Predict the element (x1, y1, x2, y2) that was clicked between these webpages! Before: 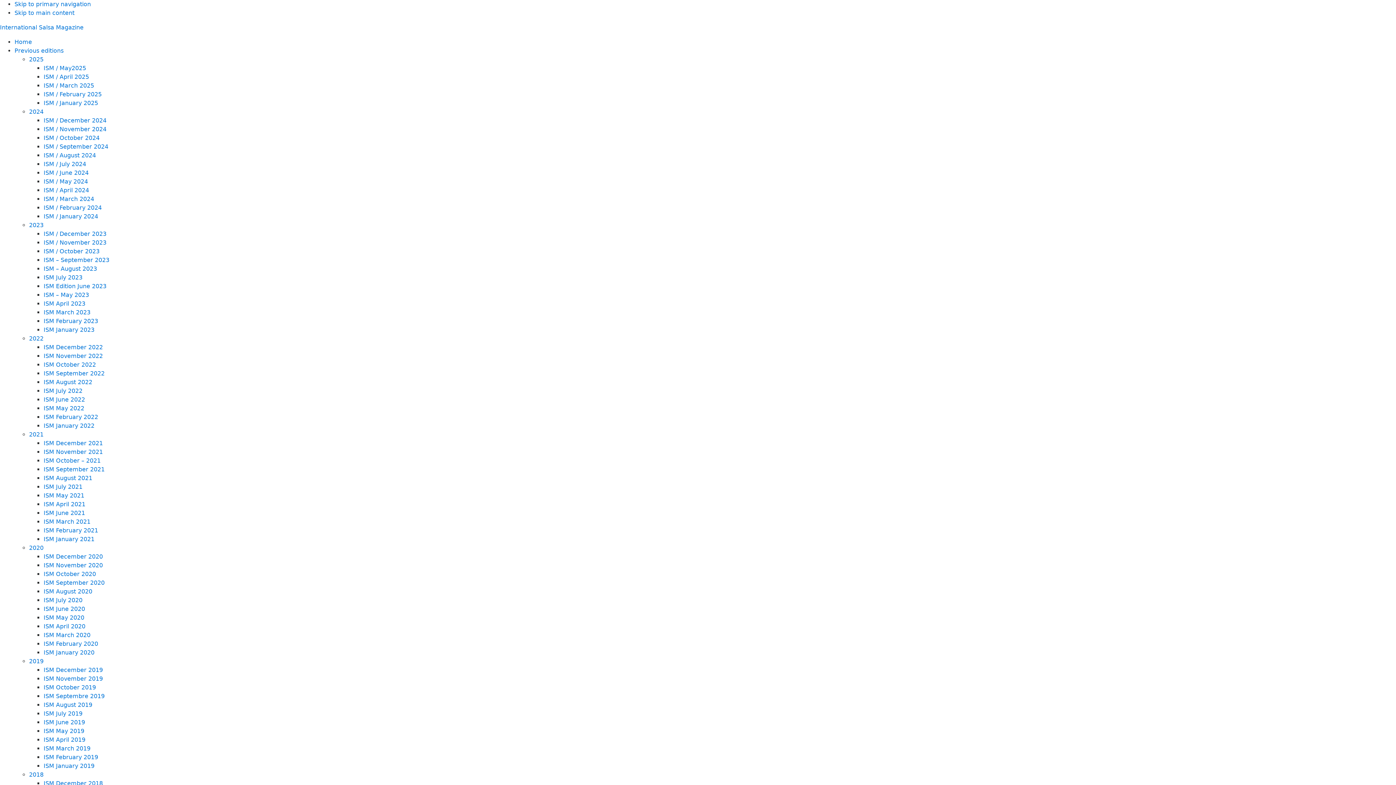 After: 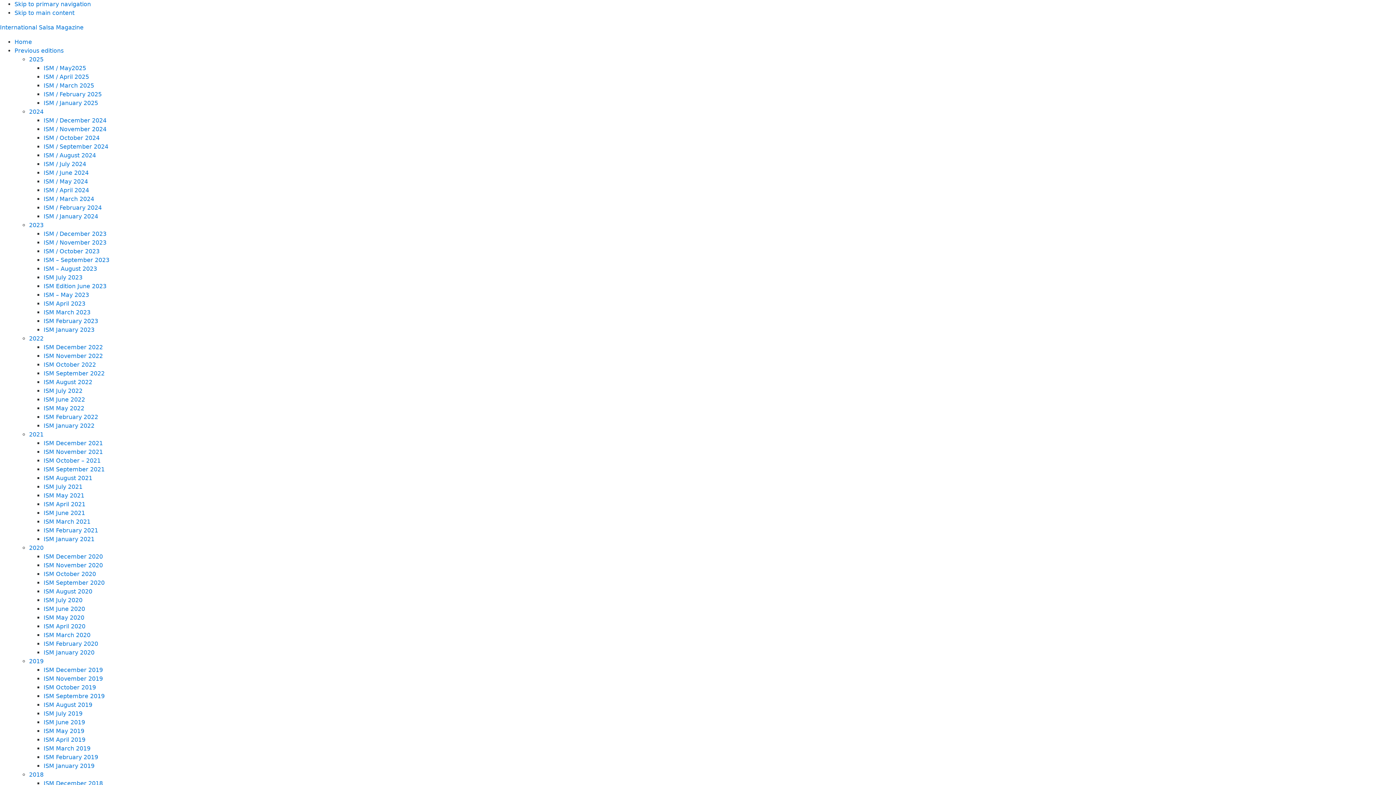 Action: label: ISM March 2019 bbox: (43, 745, 90, 752)